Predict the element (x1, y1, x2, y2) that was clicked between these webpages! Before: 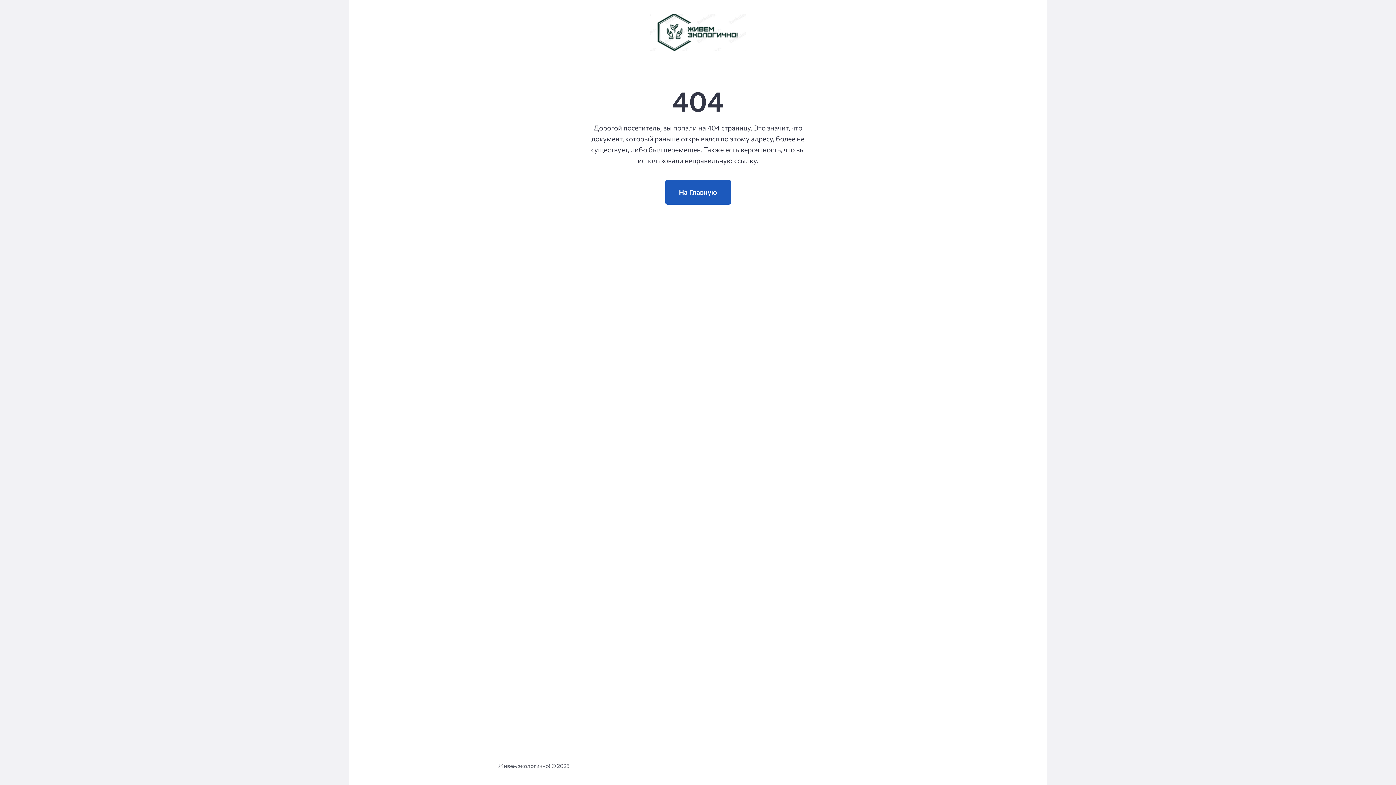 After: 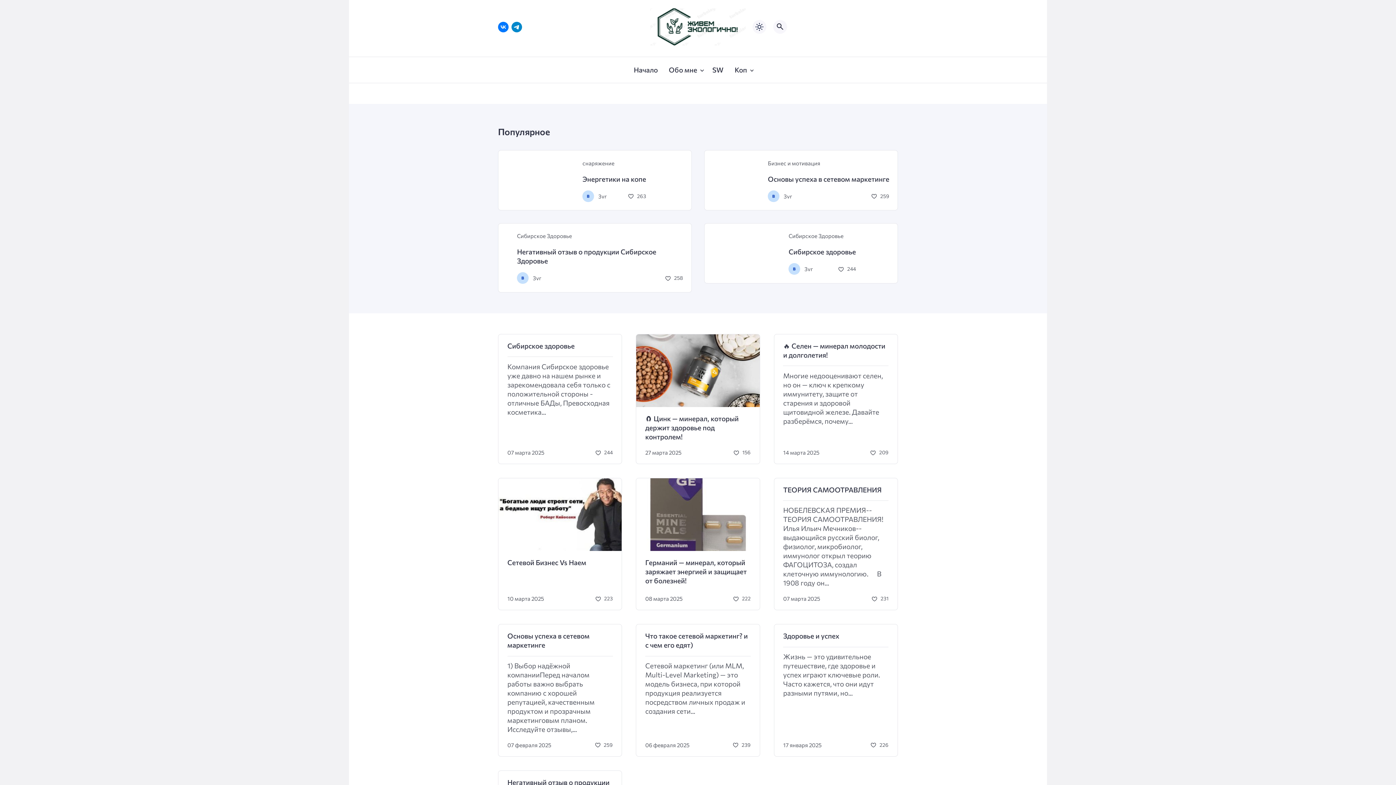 Action: label: На Главную bbox: (665, 180, 731, 204)